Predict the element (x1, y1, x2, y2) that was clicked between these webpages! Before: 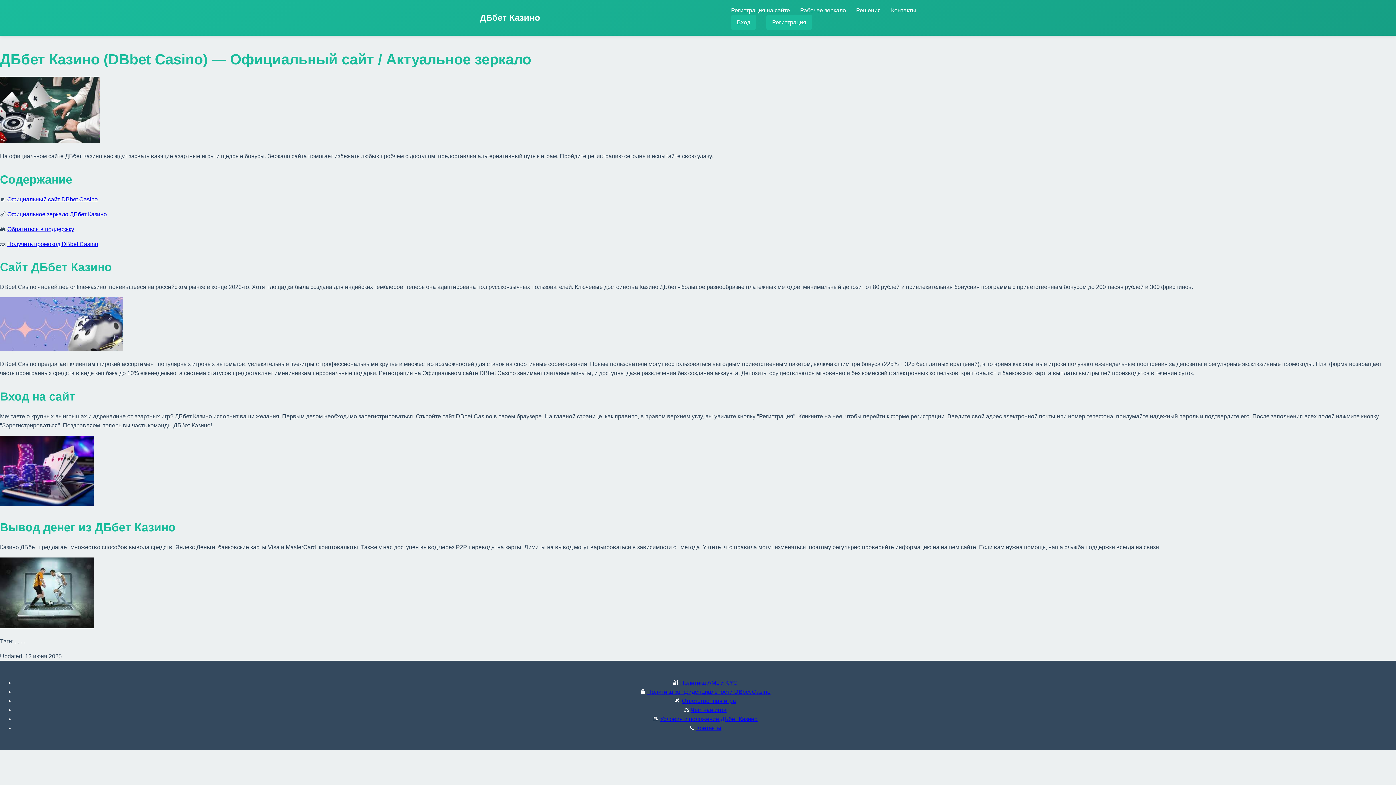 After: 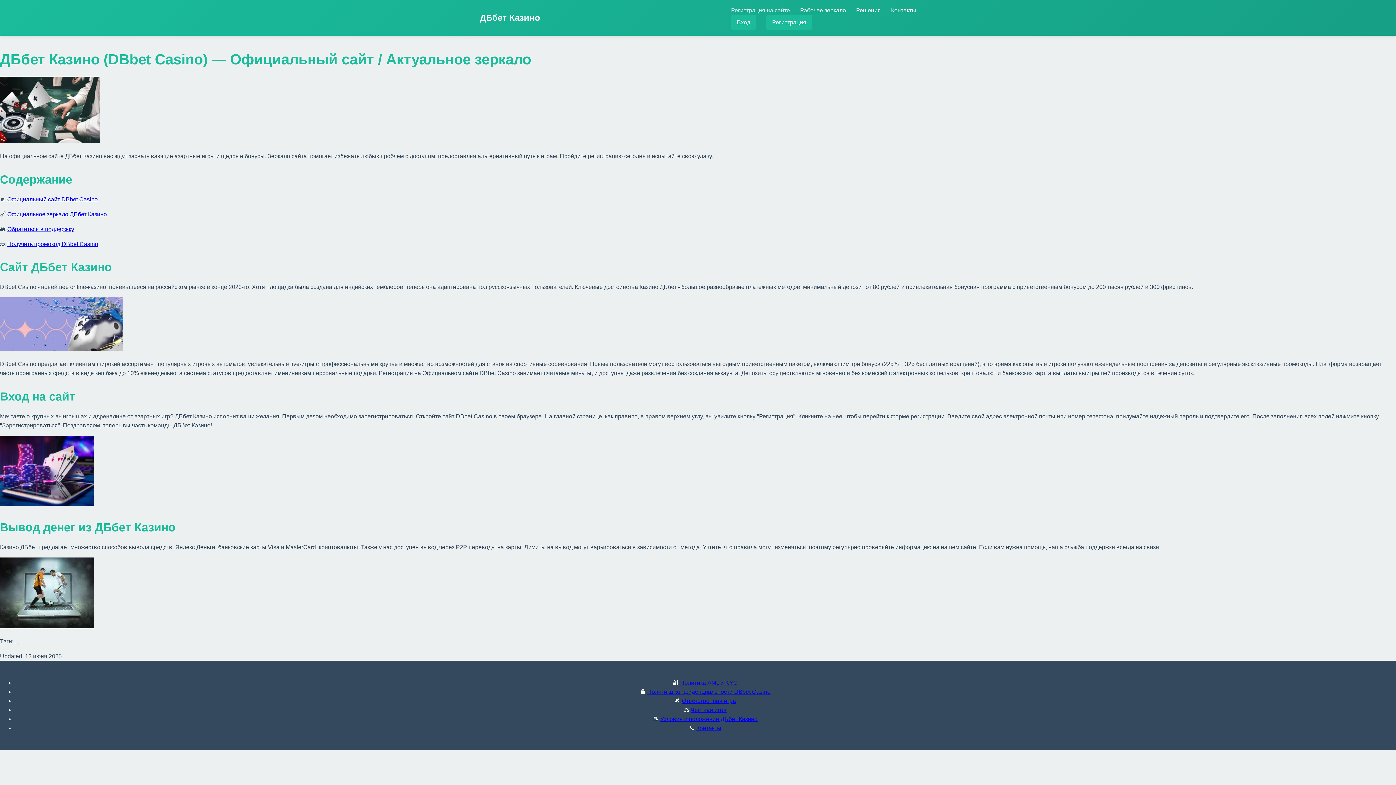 Action: label: Регистрация на сайте bbox: (731, 7, 790, 13)